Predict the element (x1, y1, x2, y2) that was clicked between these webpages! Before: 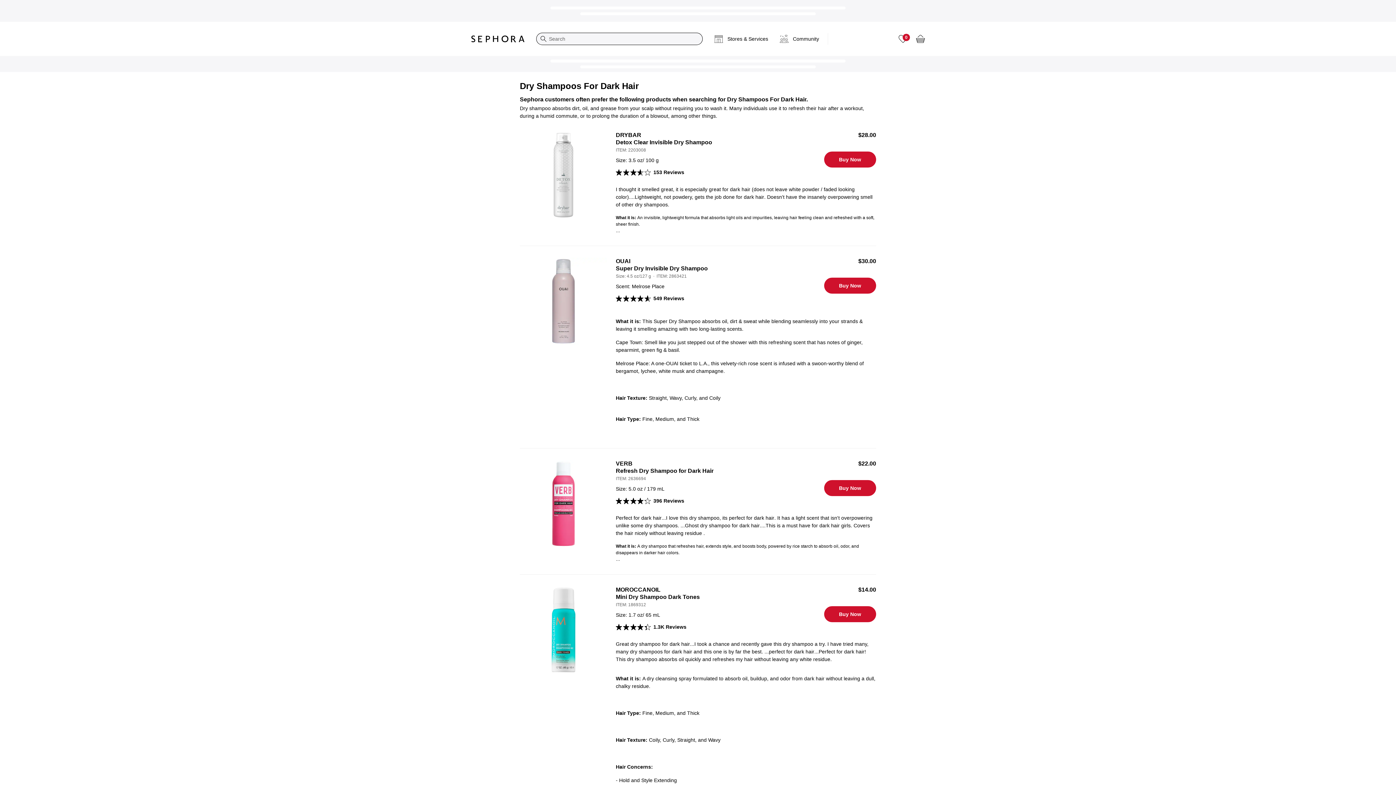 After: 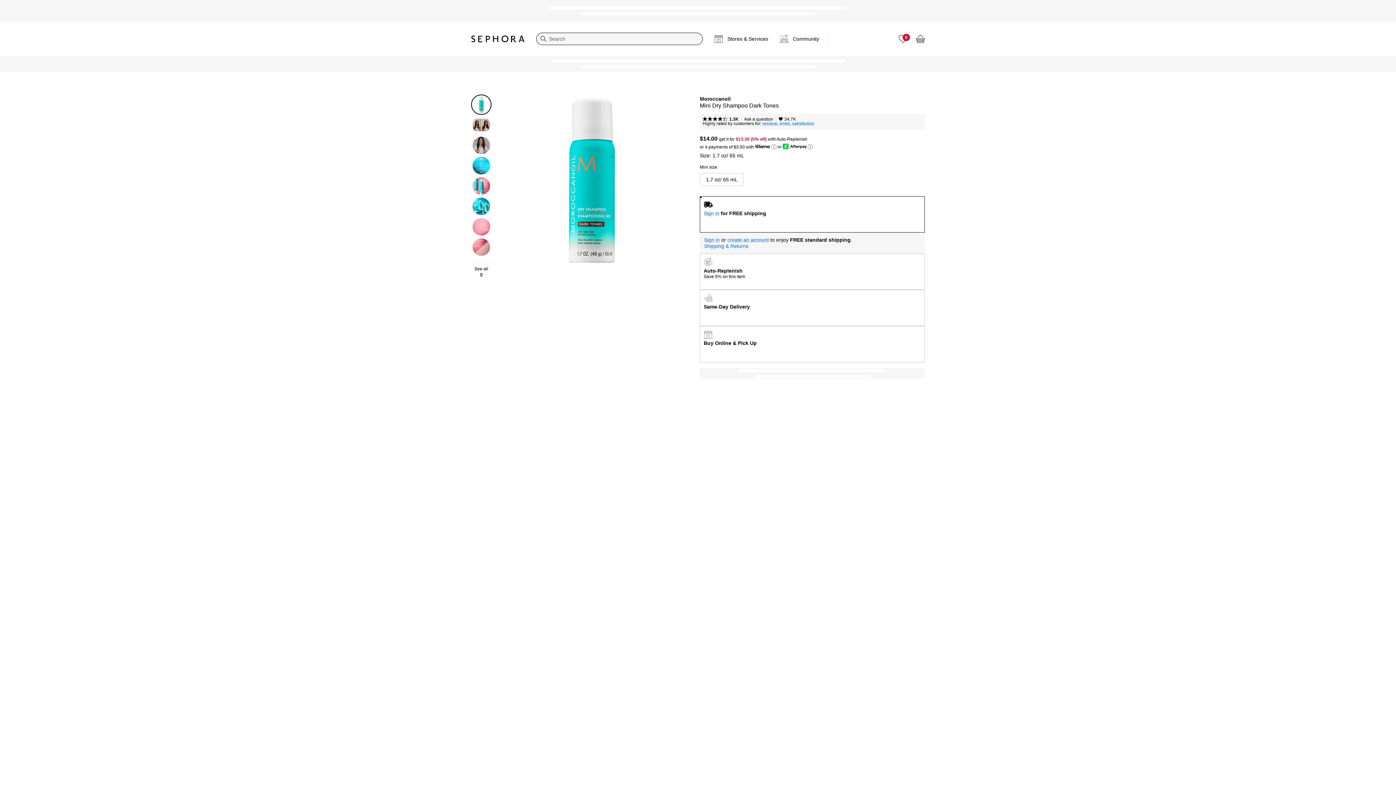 Action: bbox: (616, 586, 815, 601) label: MOROCCANOIL
Mini Dry Shampoo Dark Tones